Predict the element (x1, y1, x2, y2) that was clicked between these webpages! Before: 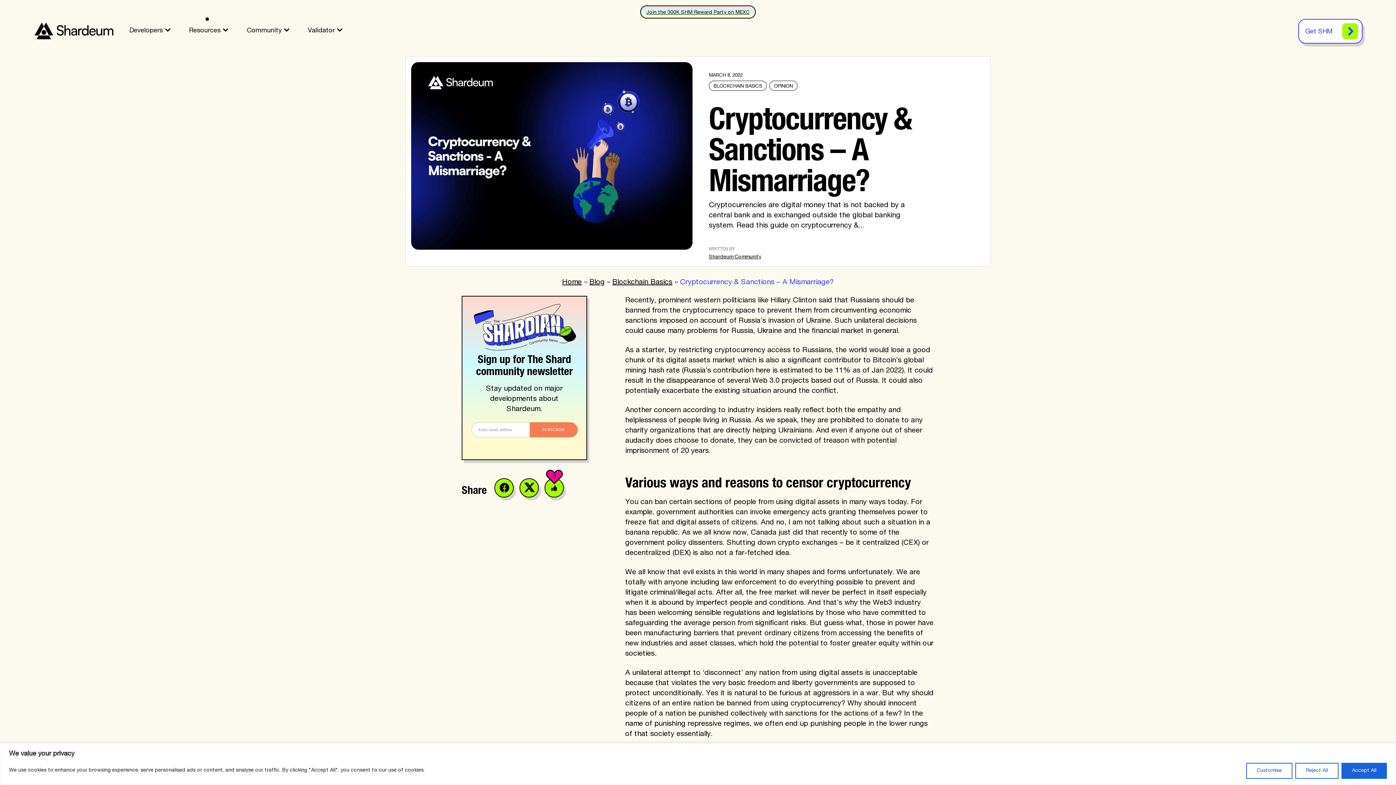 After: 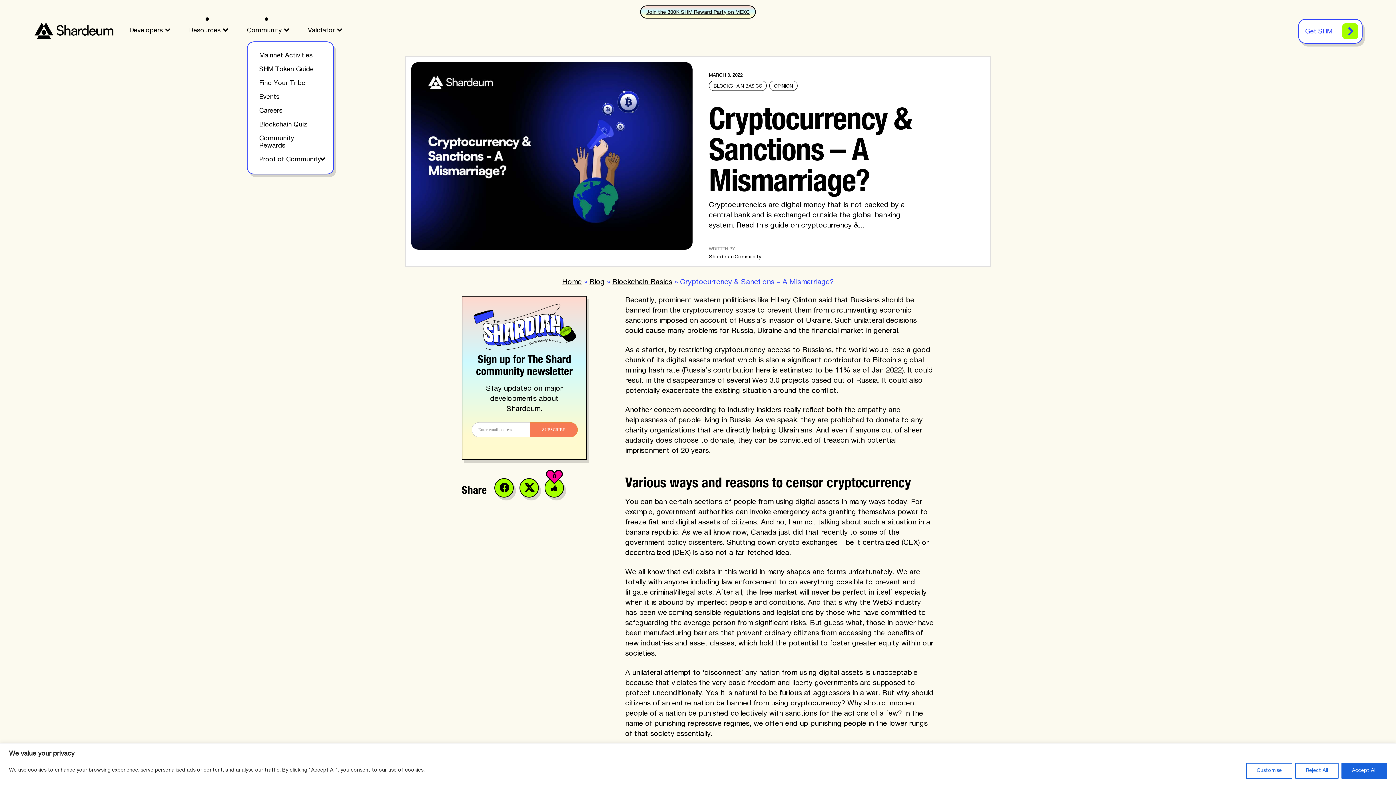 Action: bbox: (246, 27, 289, 34) label: Community